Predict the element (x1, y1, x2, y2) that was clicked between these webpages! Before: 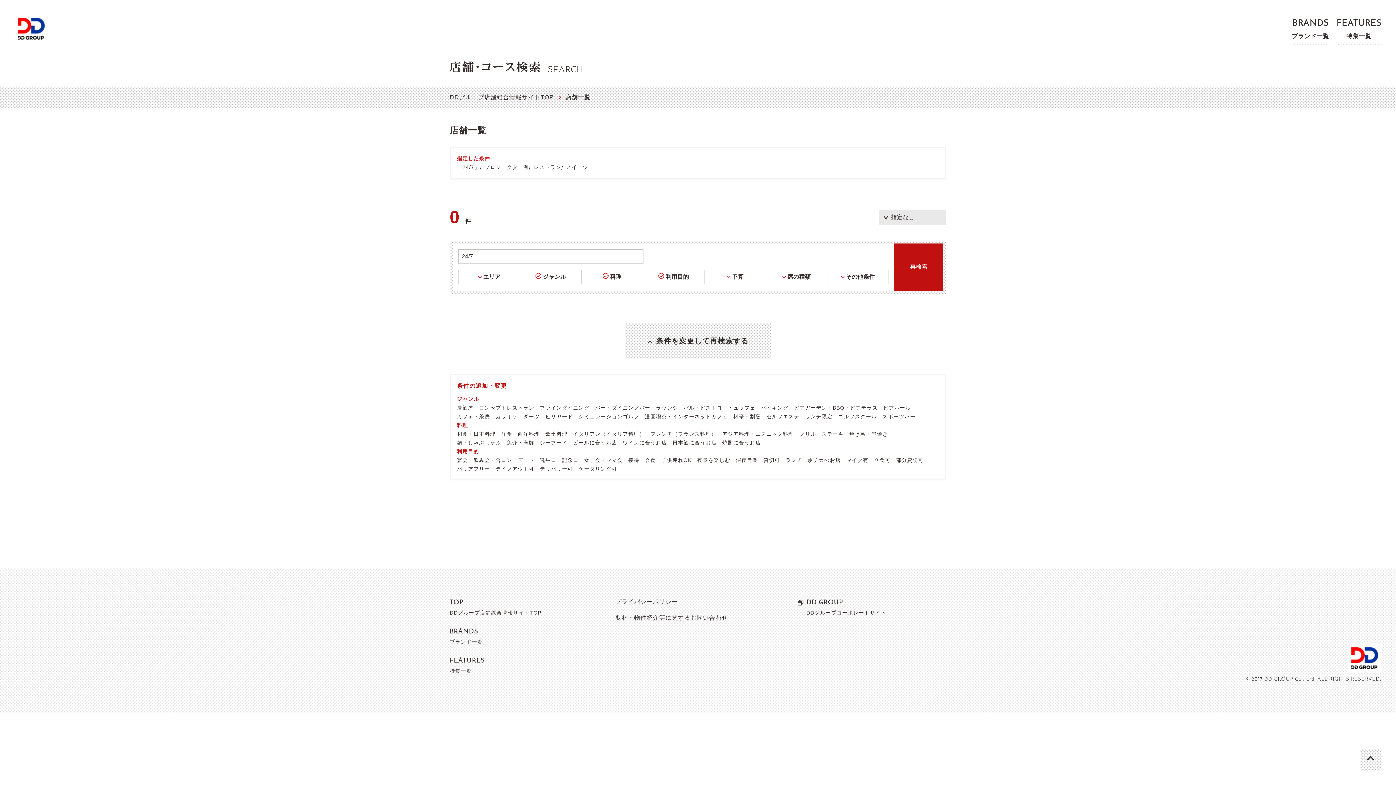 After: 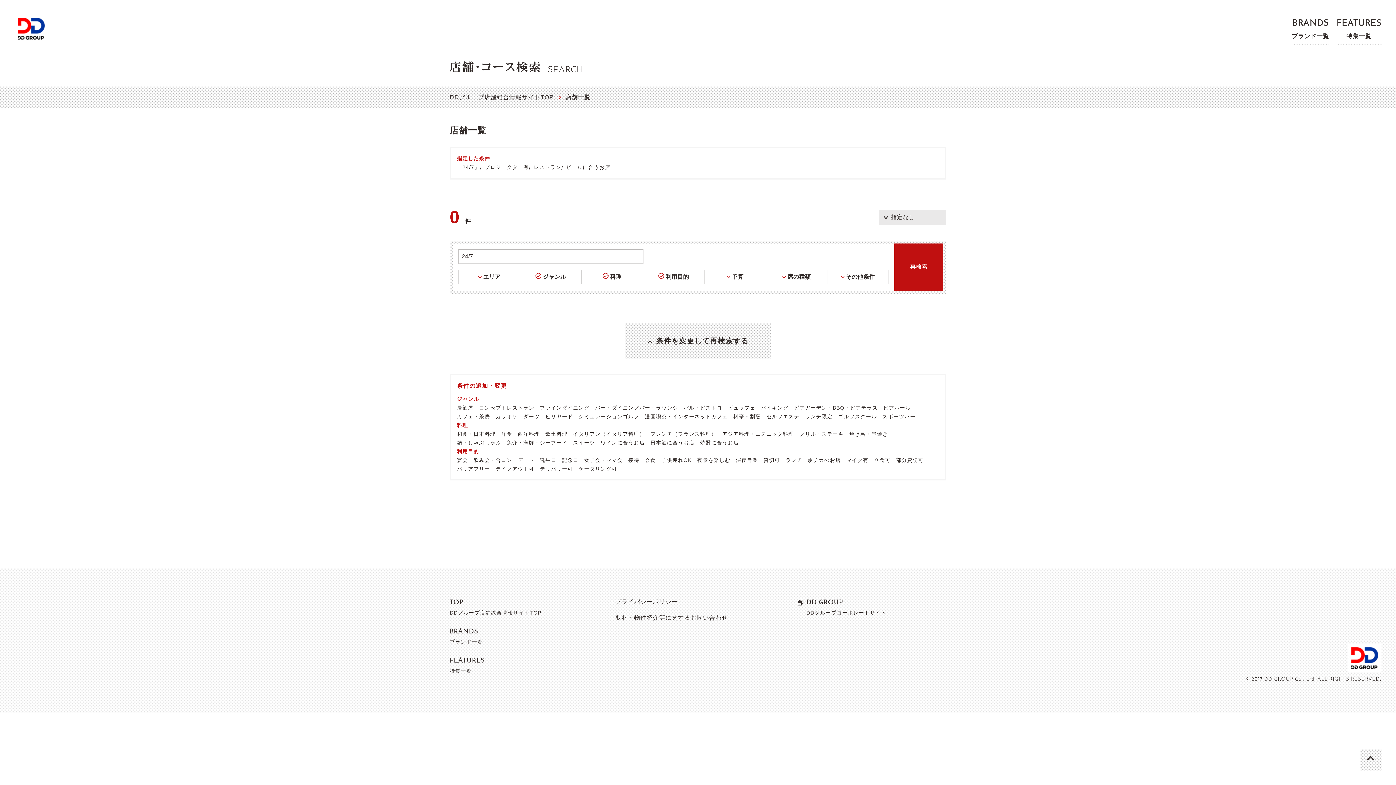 Action: bbox: (573, 439, 617, 445) label: ビールに合うお店